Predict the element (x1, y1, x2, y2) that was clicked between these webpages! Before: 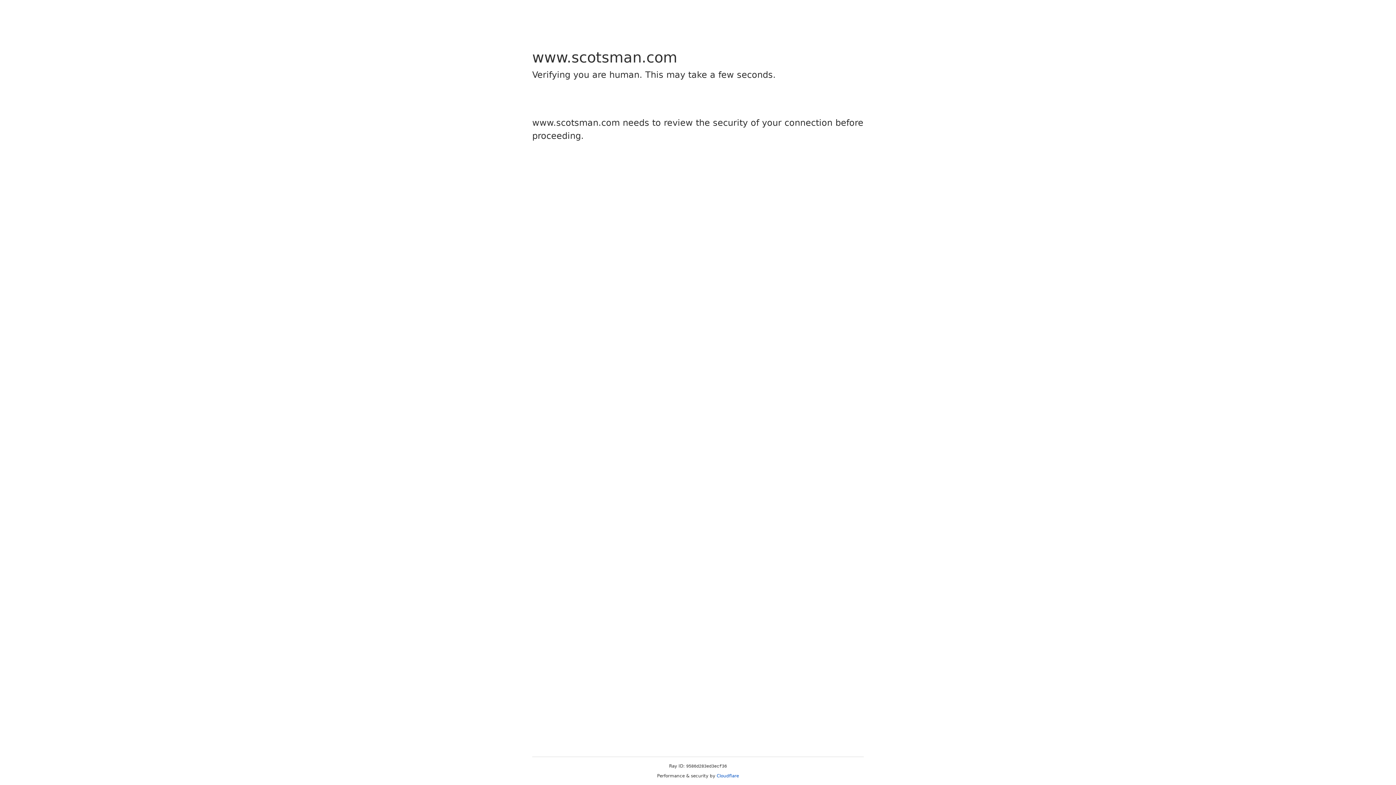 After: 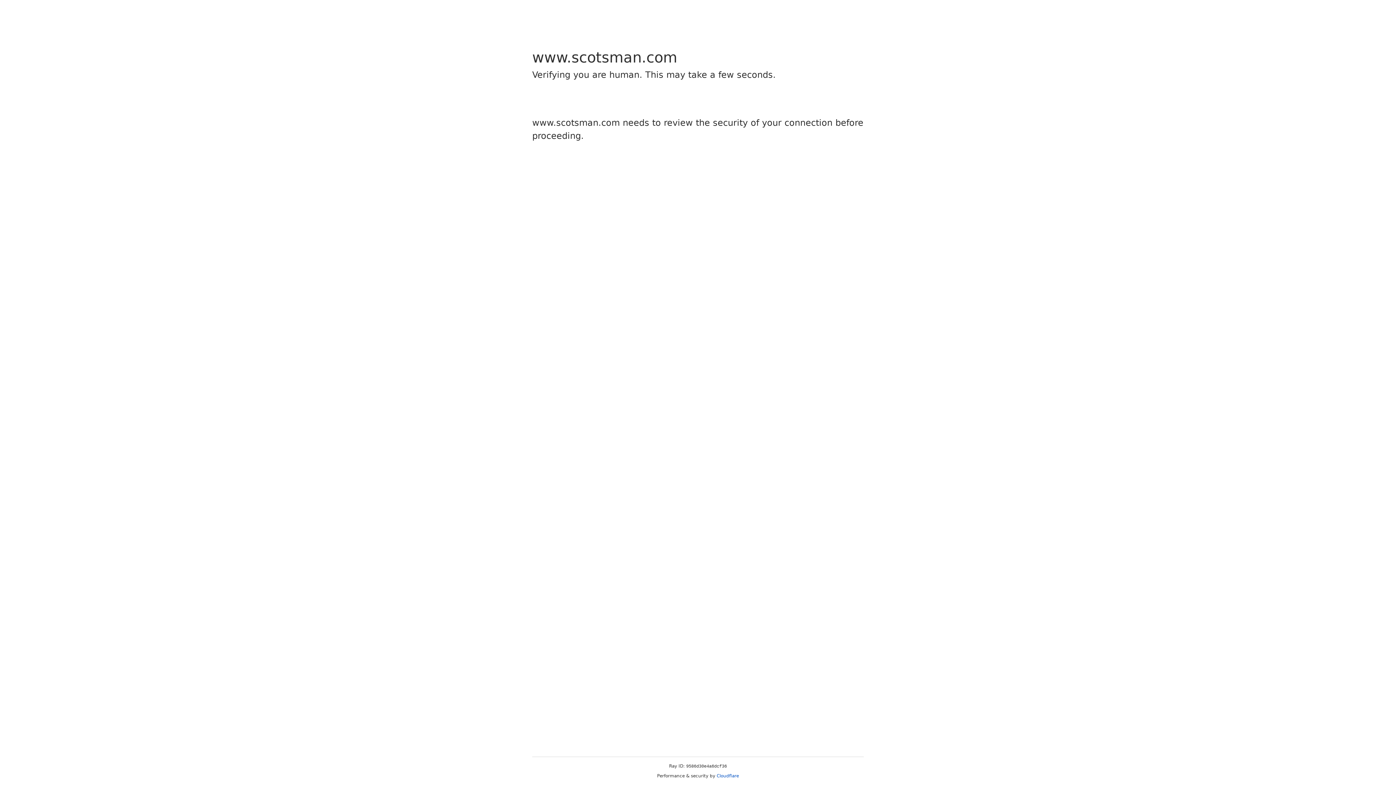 Action: label: Cloudflare bbox: (716, 773, 739, 778)